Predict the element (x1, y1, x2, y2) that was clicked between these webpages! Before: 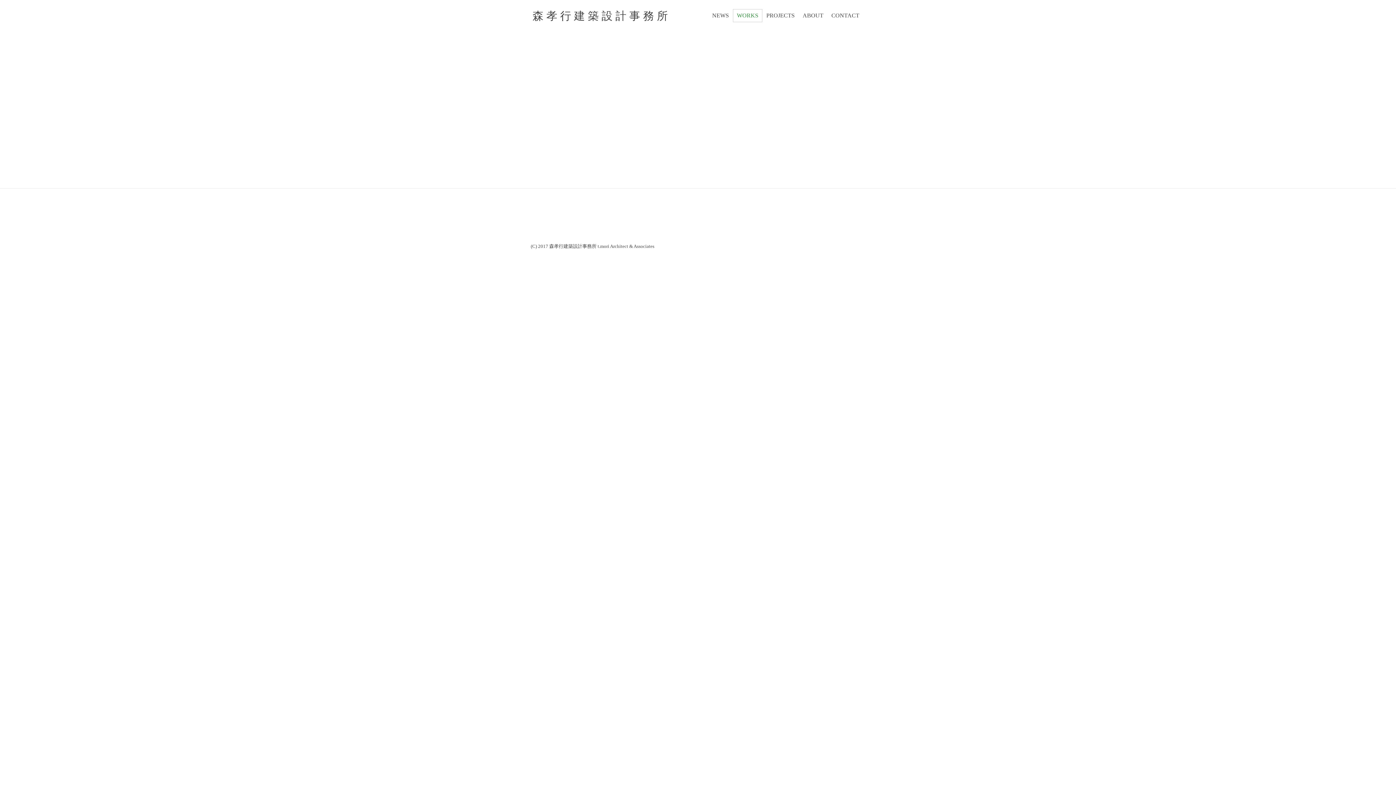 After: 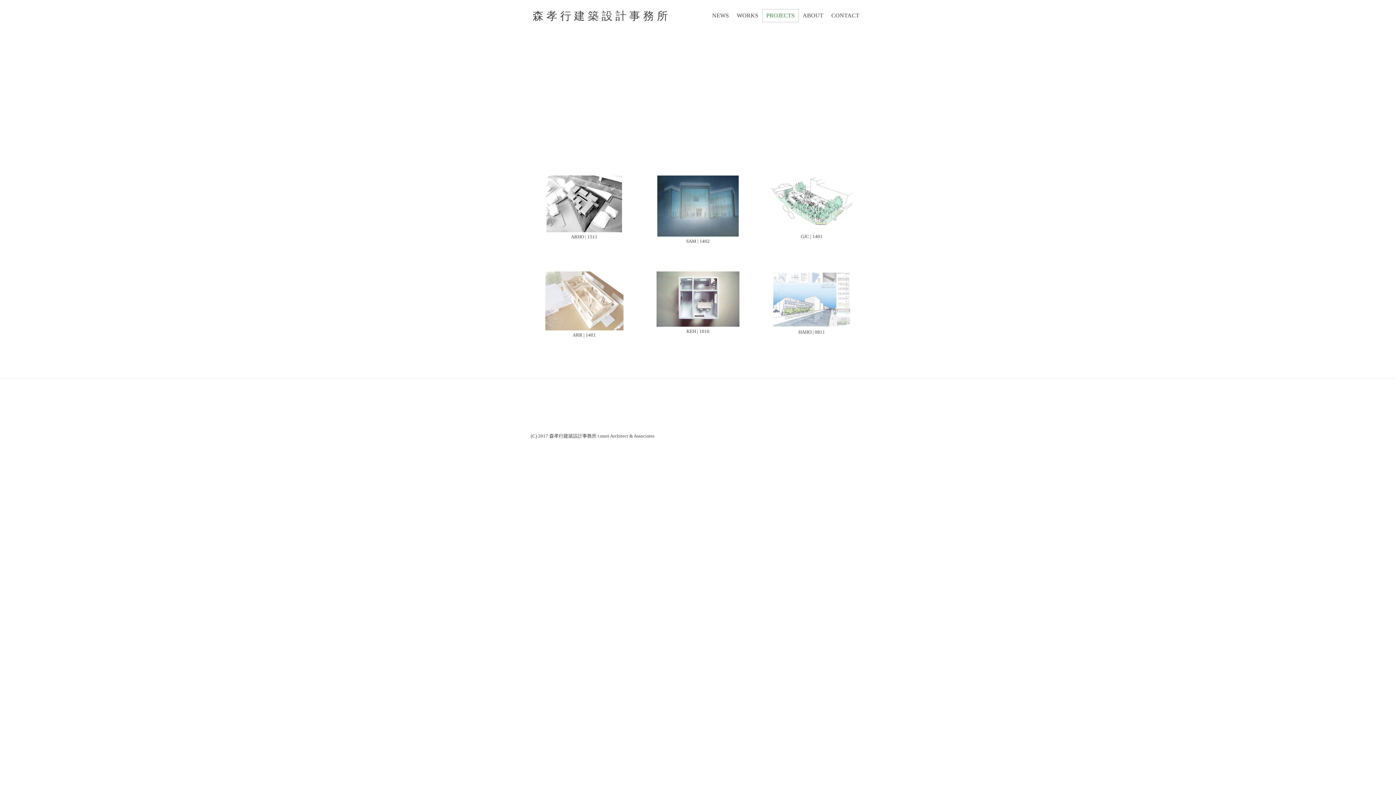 Action: bbox: (762, 9, 798, 22) label: PROJECTS